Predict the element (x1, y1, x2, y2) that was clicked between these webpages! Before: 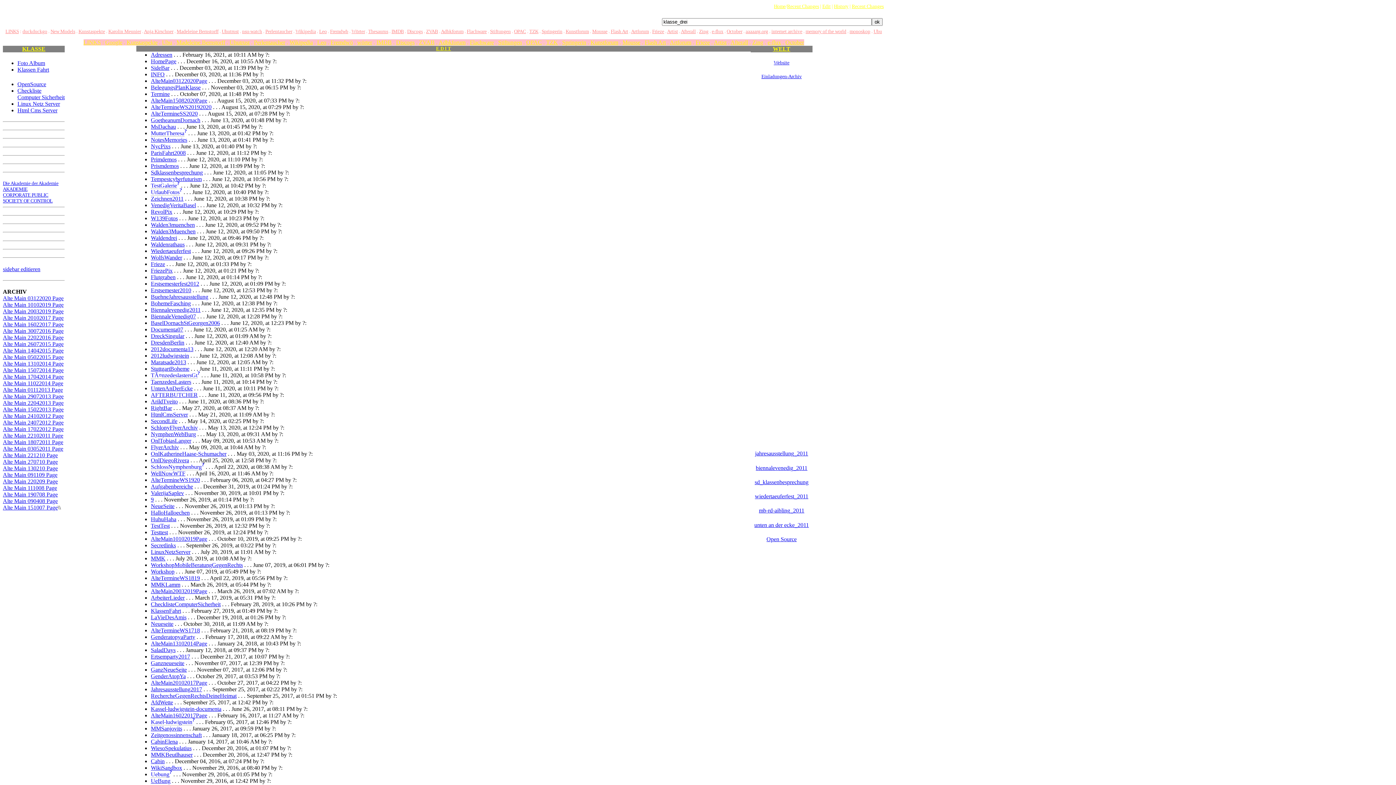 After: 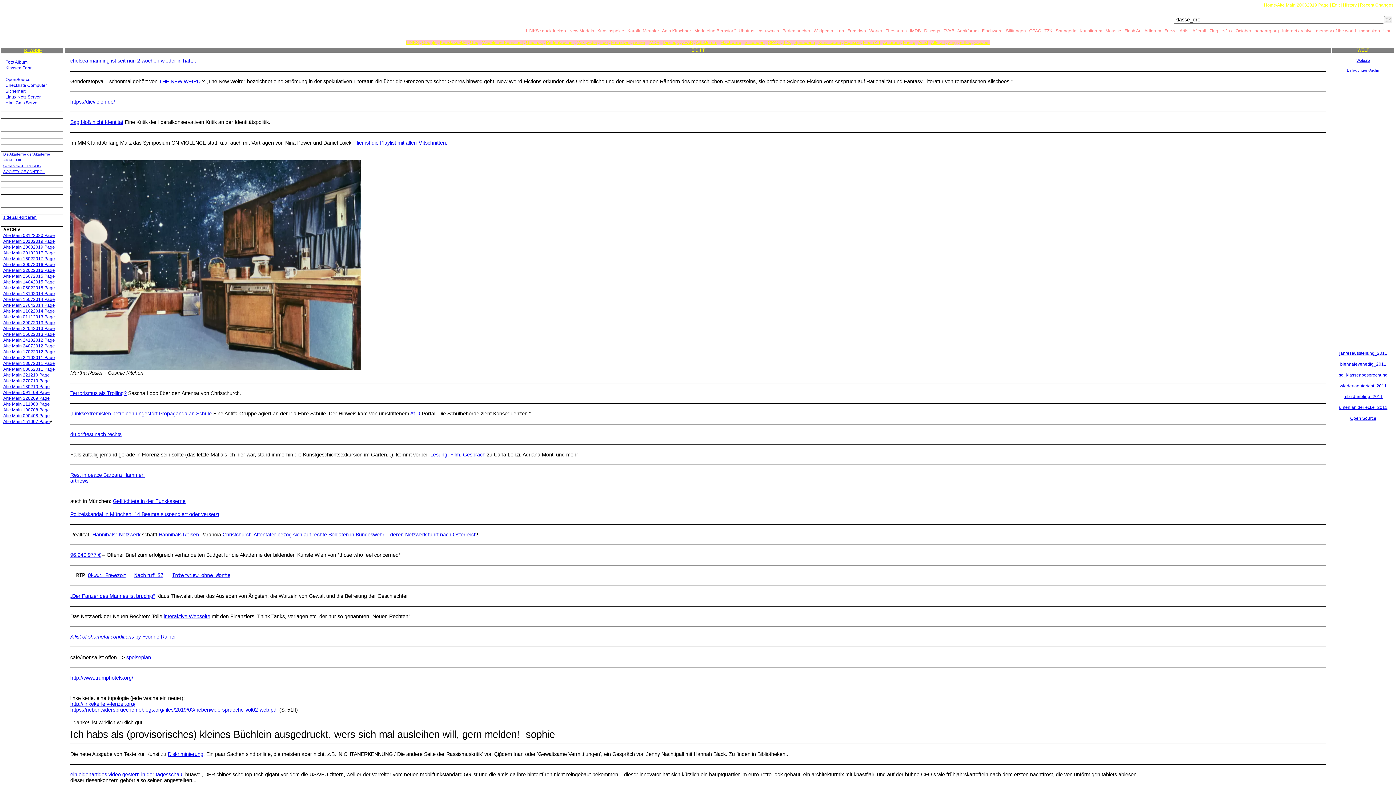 Action: bbox: (150, 588, 207, 594) label: AlteMain20032019Page